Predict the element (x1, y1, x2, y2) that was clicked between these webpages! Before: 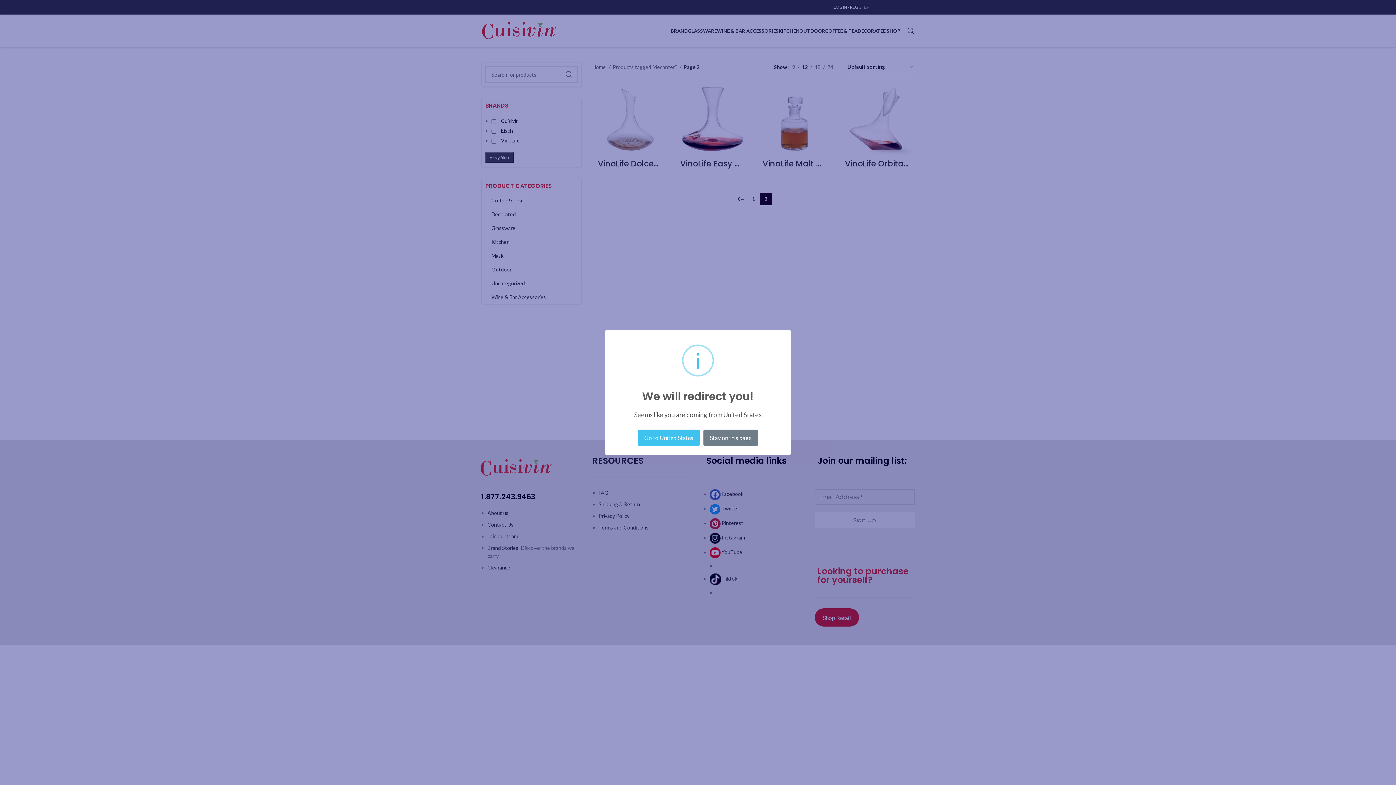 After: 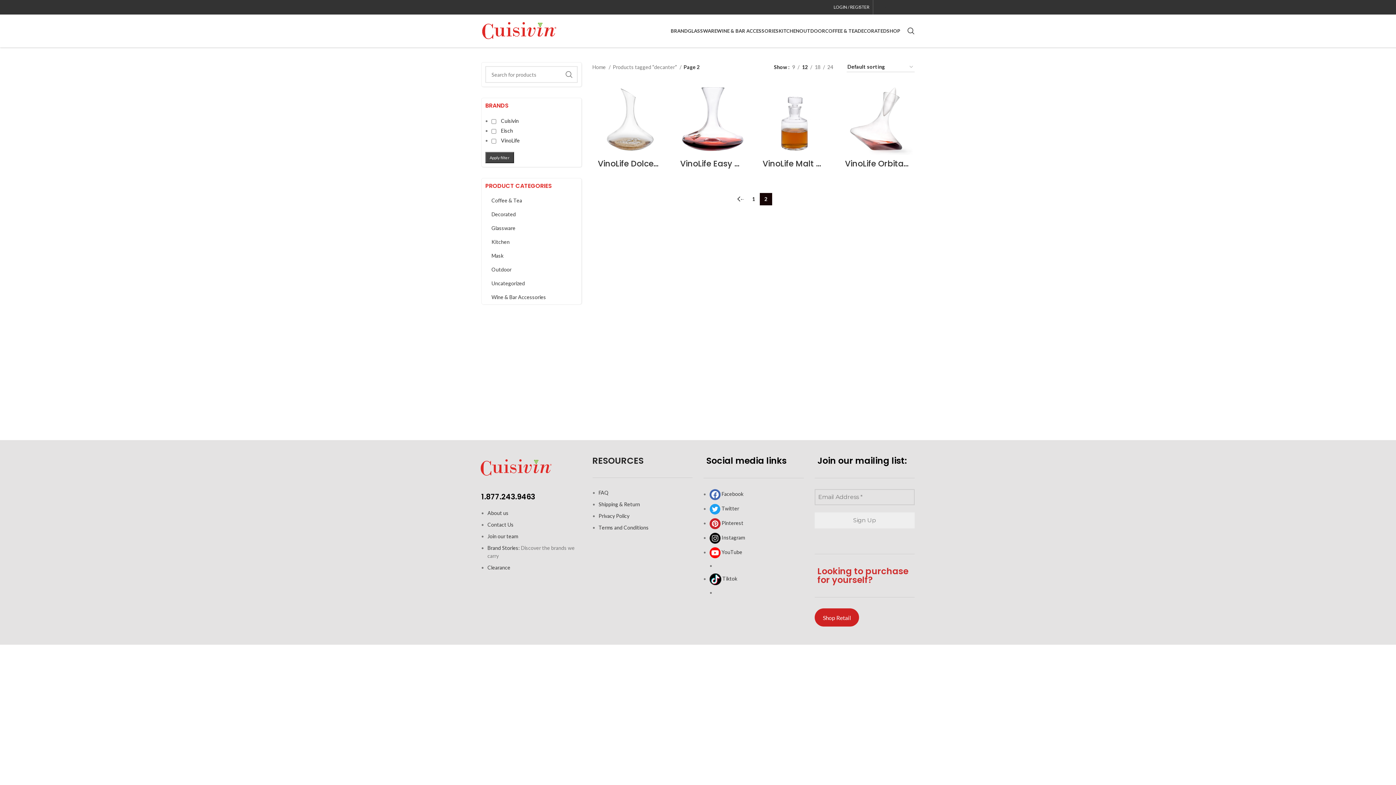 Action: bbox: (703, 429, 758, 446) label: Stay on this page